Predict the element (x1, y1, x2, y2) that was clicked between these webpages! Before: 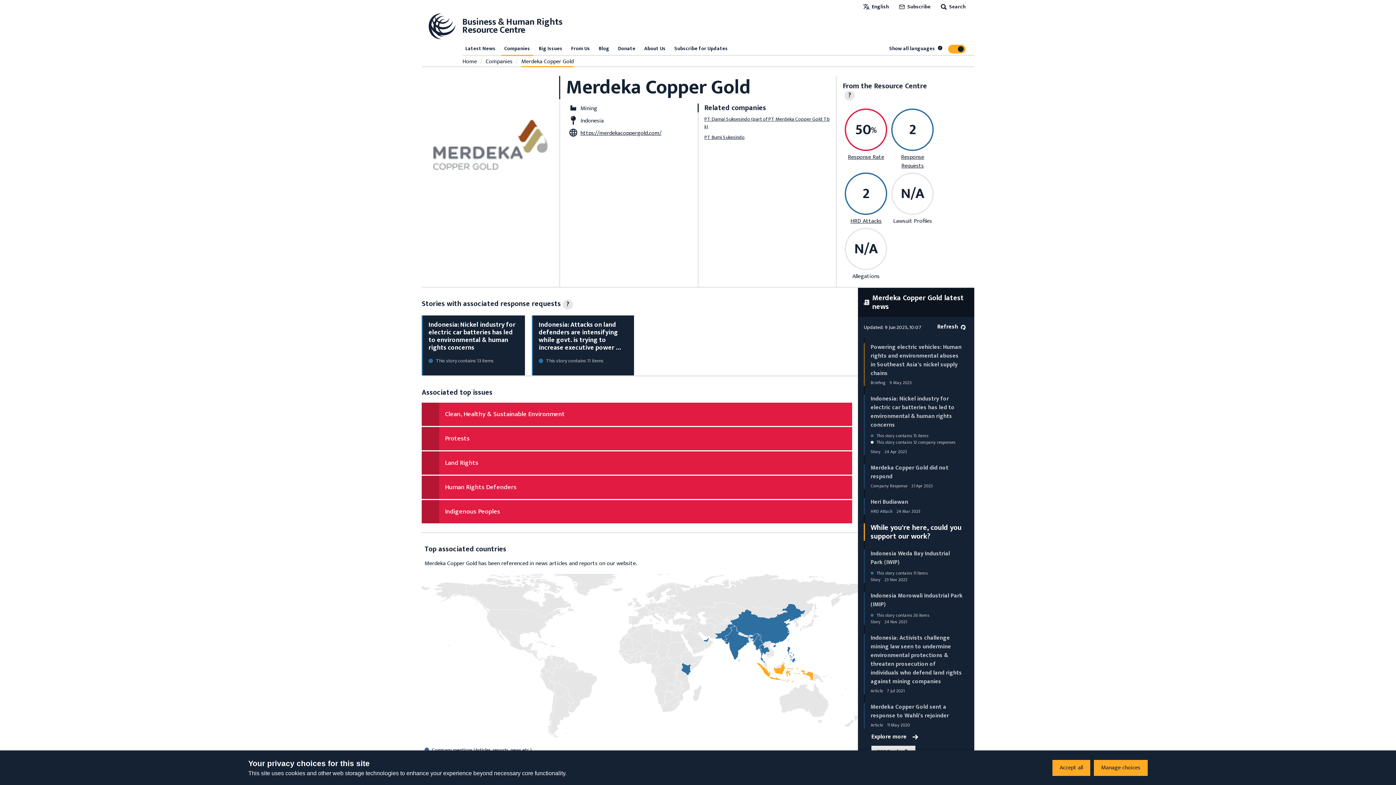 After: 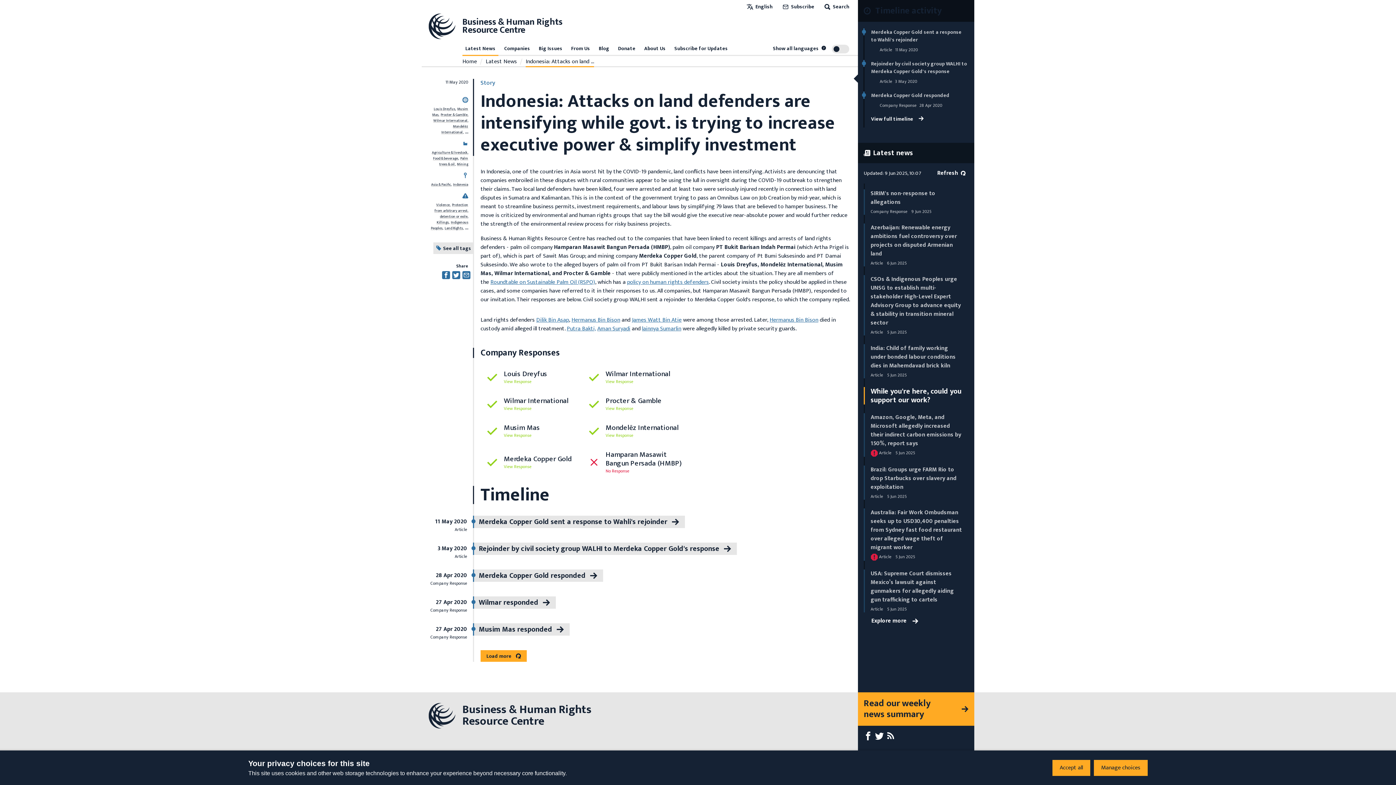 Action: label: Indonesia: Attacks on land defenders are intensifying while govt. is trying to increase executive power … bbox: (538, 319, 621, 353)